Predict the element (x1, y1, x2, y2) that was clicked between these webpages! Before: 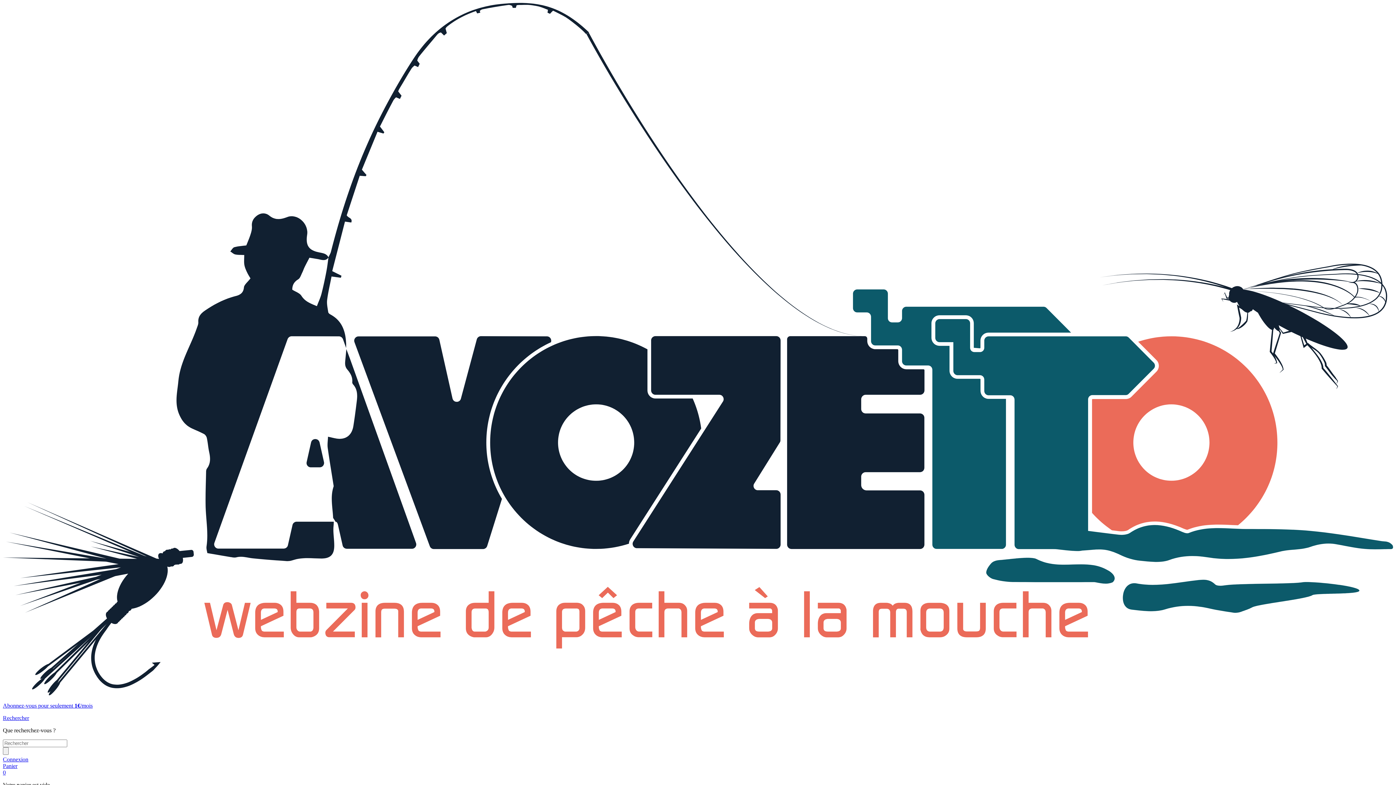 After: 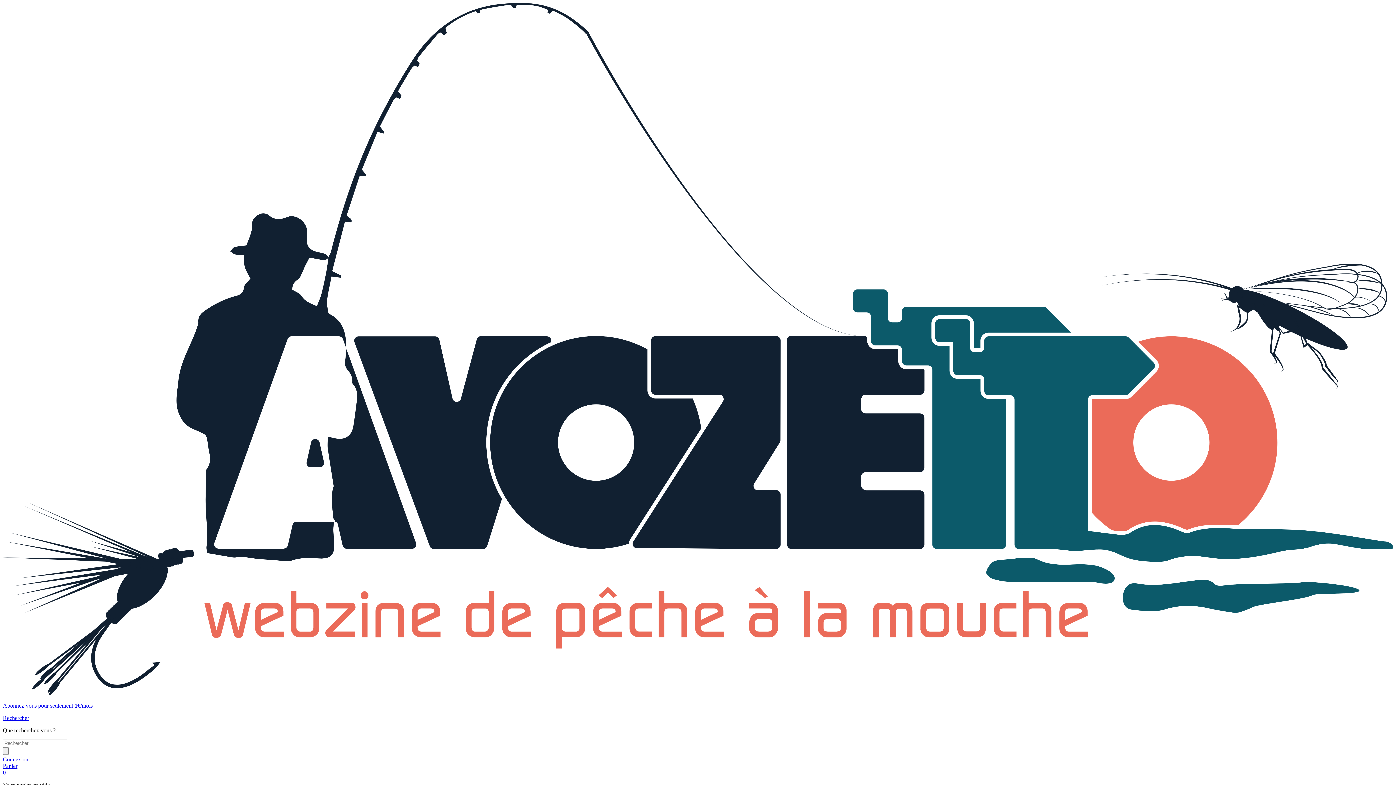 Action: bbox: (2, 763, 1393, 776) label: Panier
0